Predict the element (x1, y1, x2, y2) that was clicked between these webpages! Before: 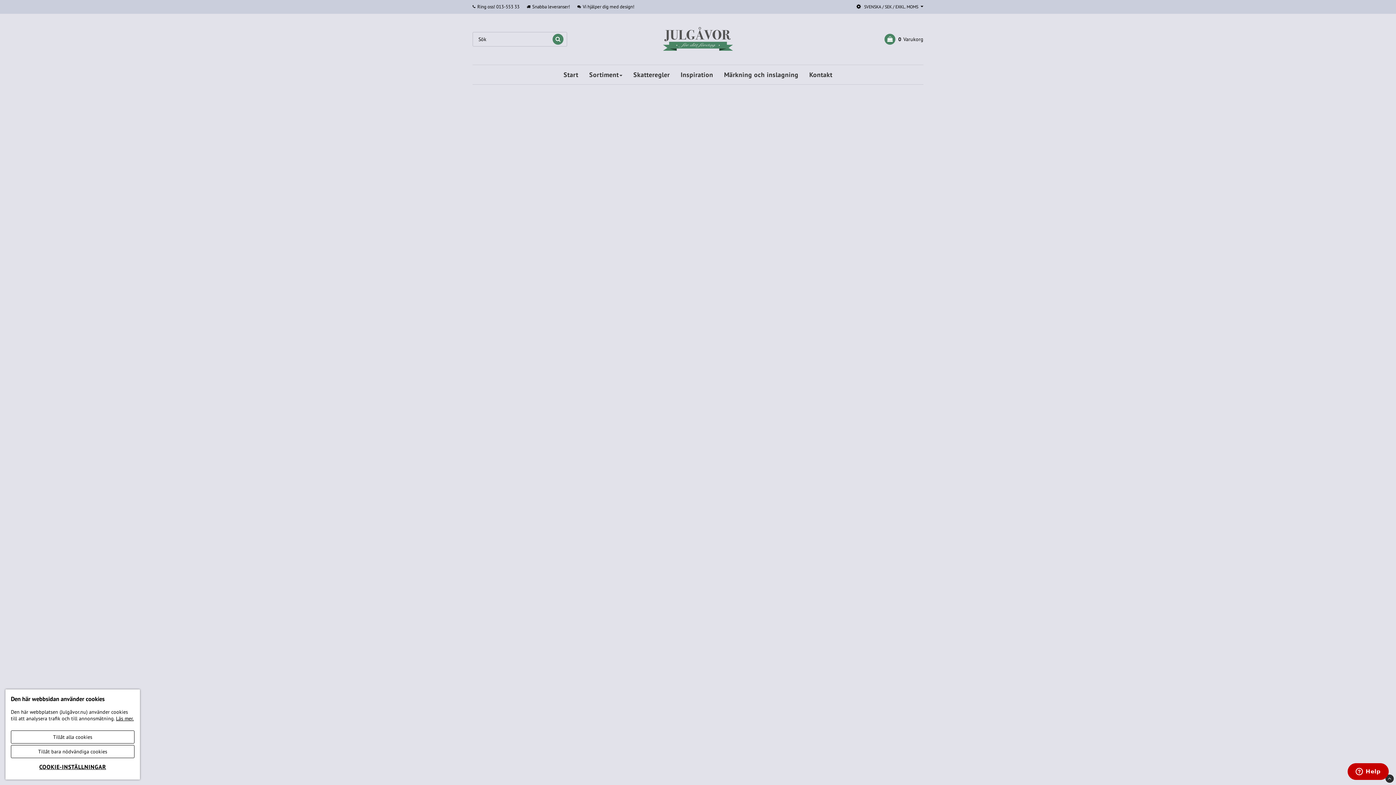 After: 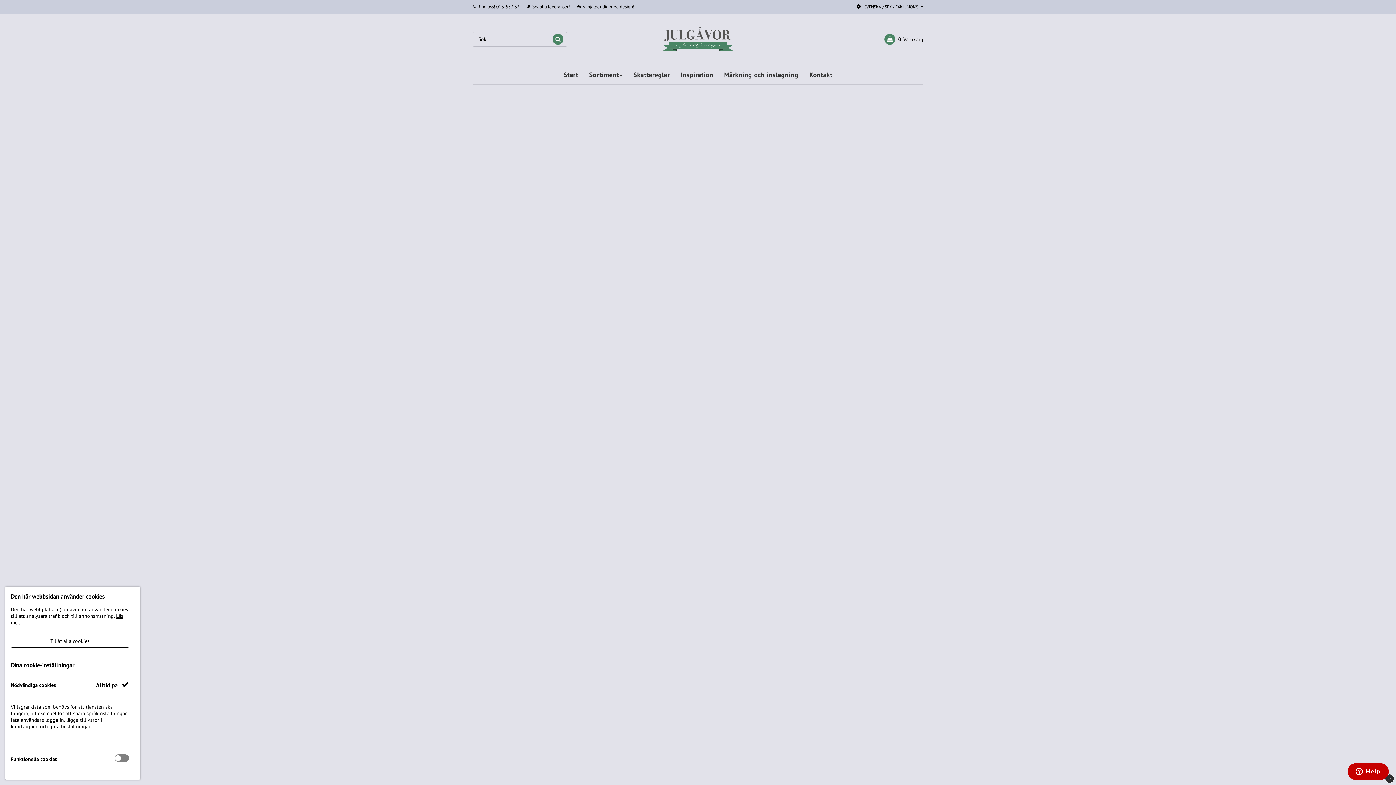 Action: bbox: (10, 760, 134, 774) label: COOKIE-INSTÄLLNINGAR